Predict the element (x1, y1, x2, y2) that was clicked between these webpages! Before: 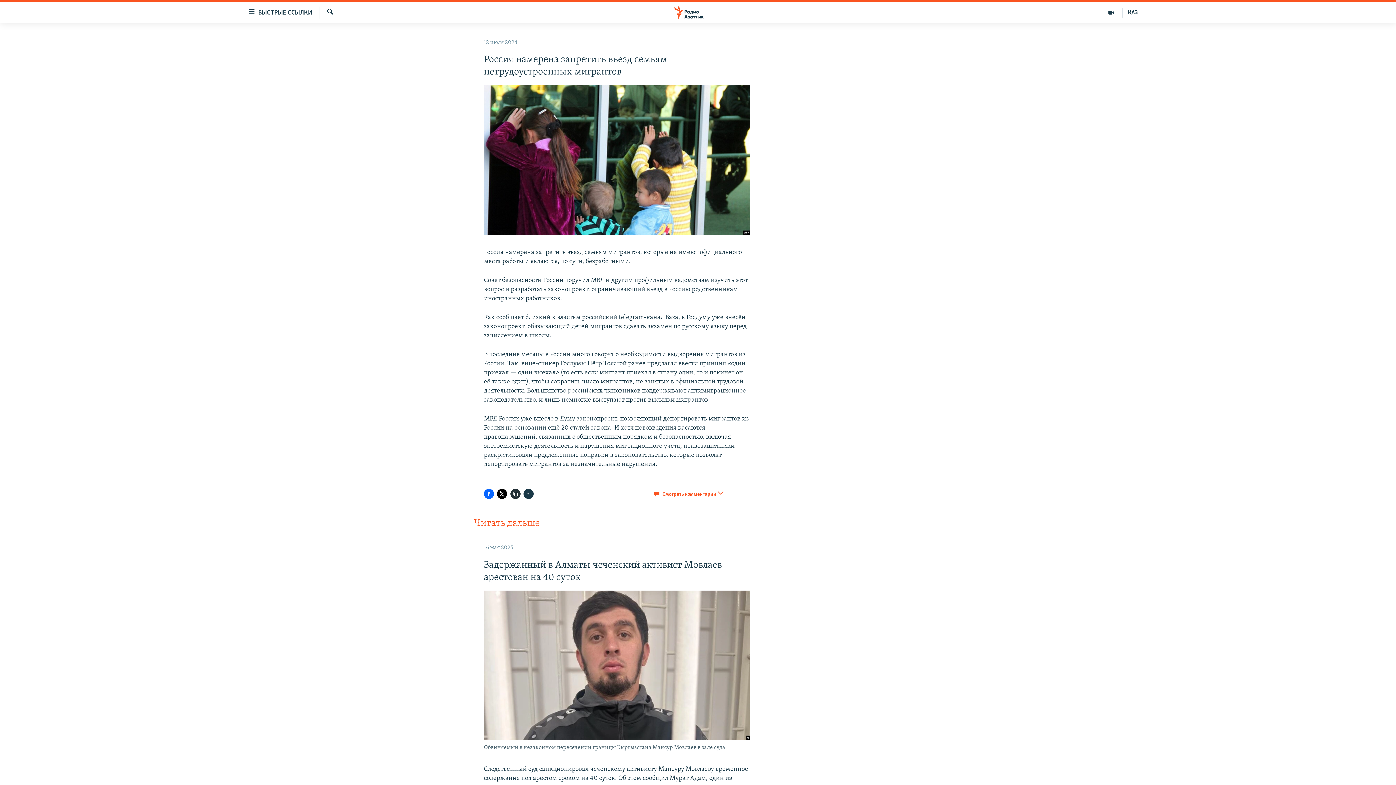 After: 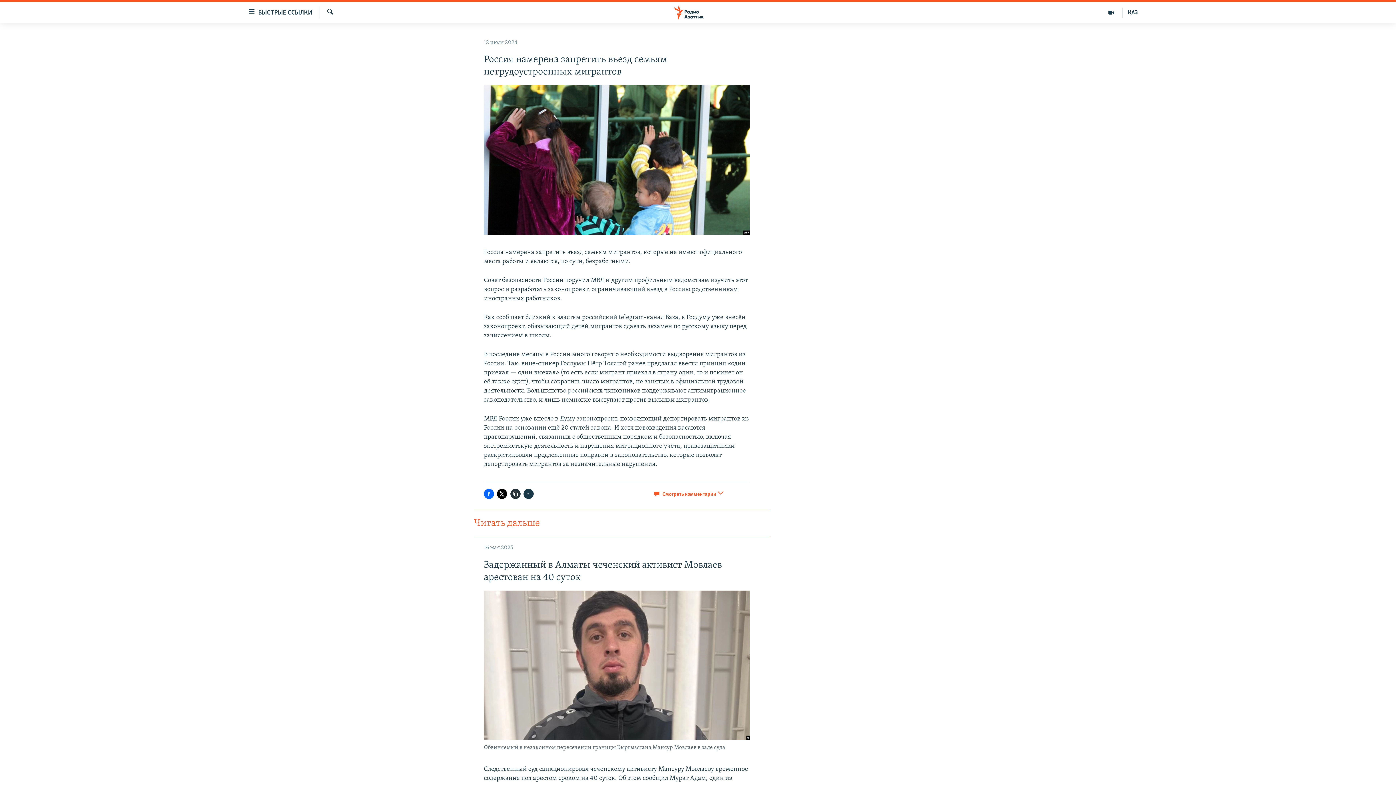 Action: bbox: (654, 489, 716, 503) label:  Смотреть комментарии